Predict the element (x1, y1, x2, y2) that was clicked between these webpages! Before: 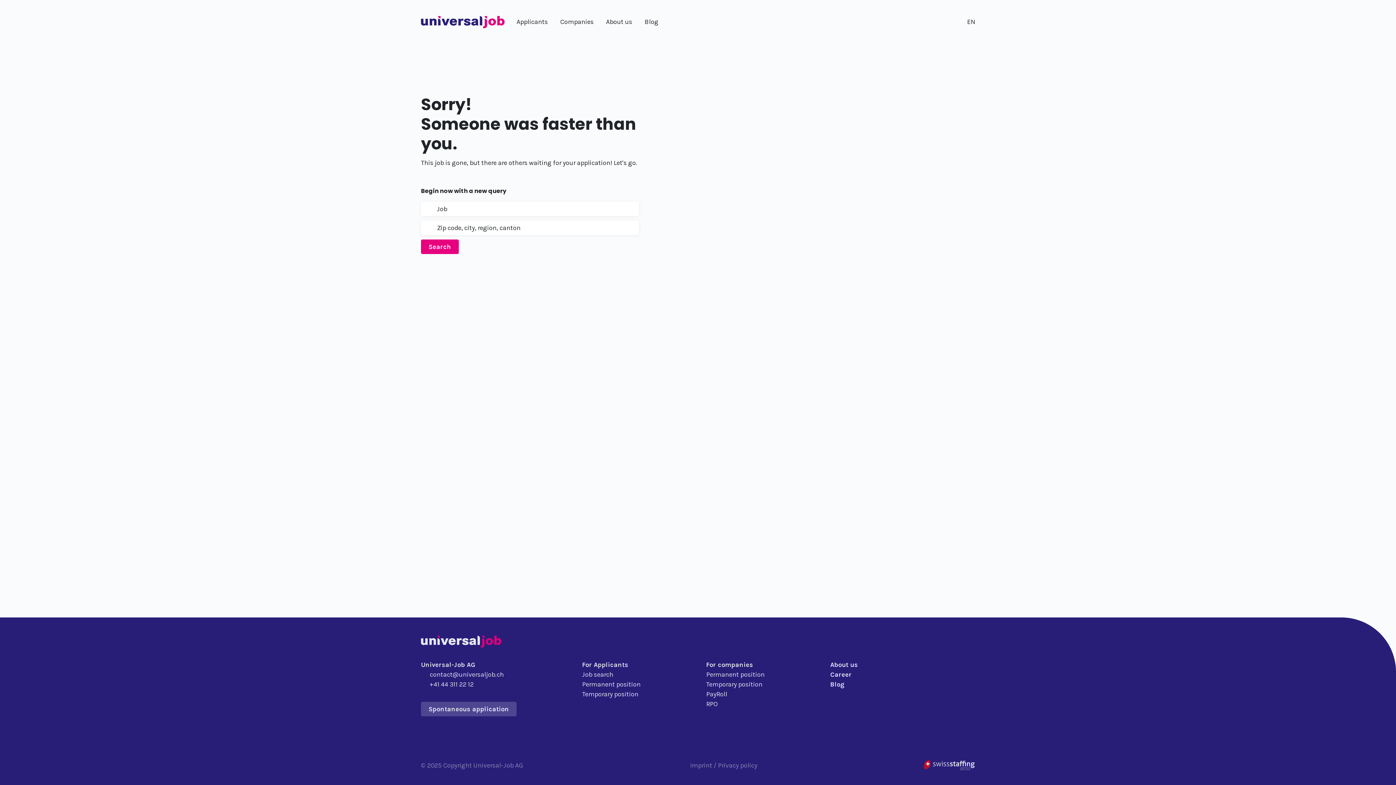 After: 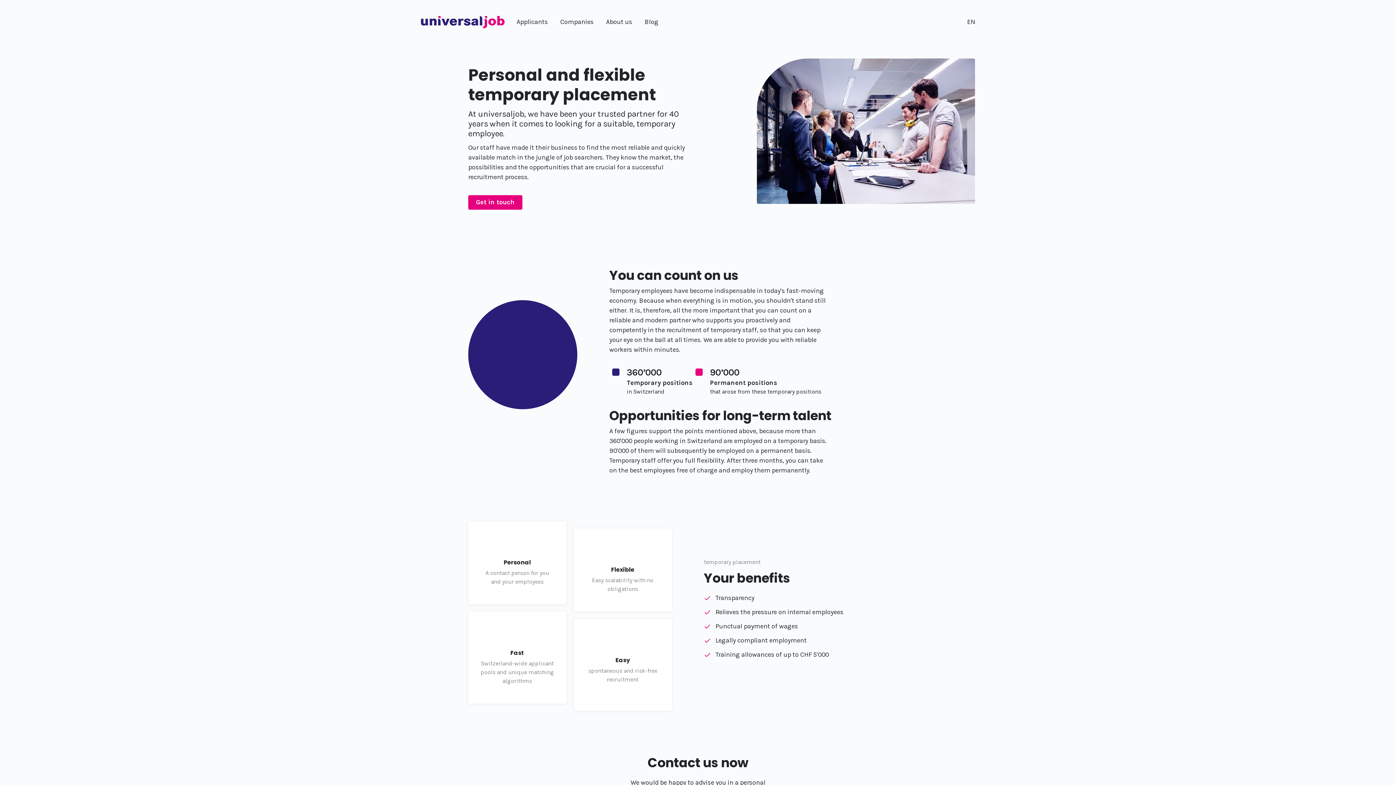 Action: bbox: (706, 680, 762, 688) label: Temporary position